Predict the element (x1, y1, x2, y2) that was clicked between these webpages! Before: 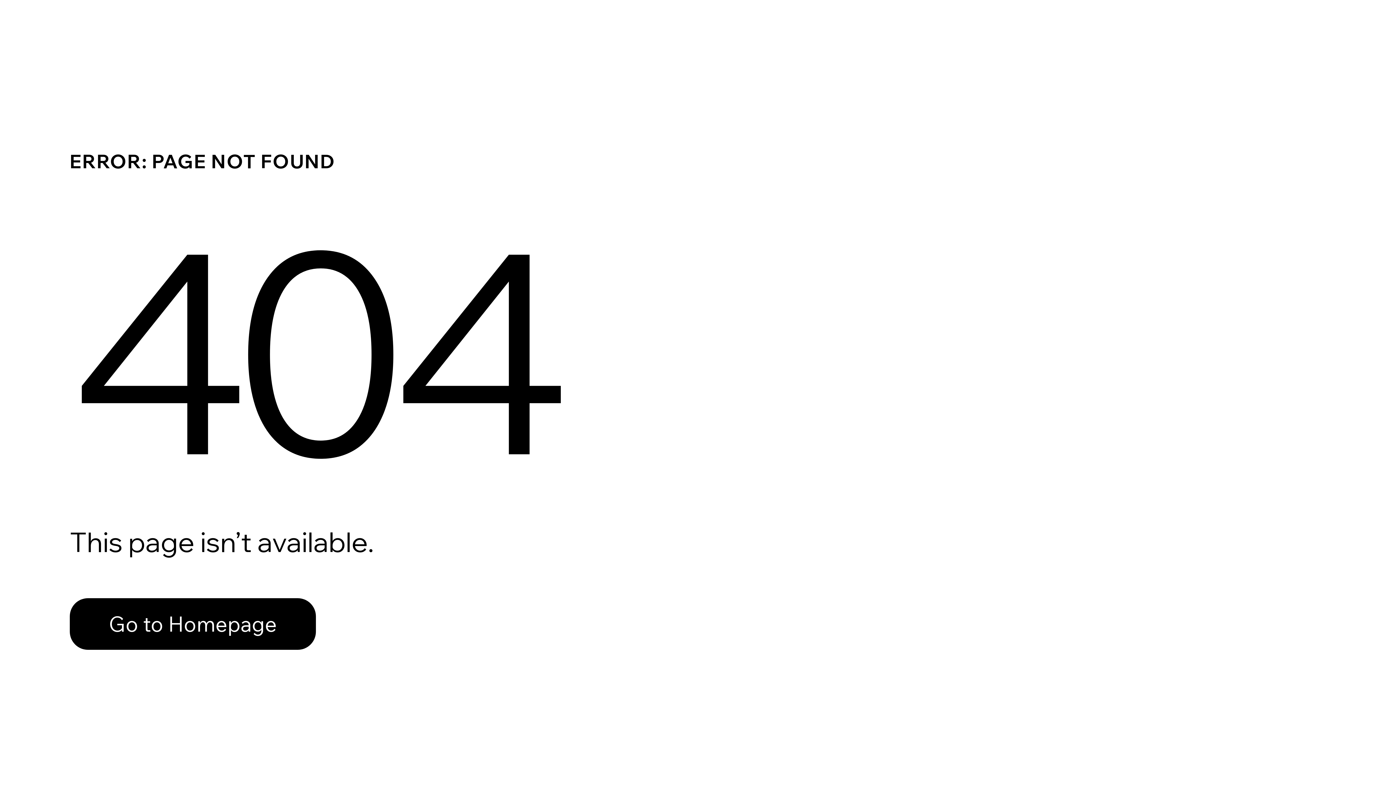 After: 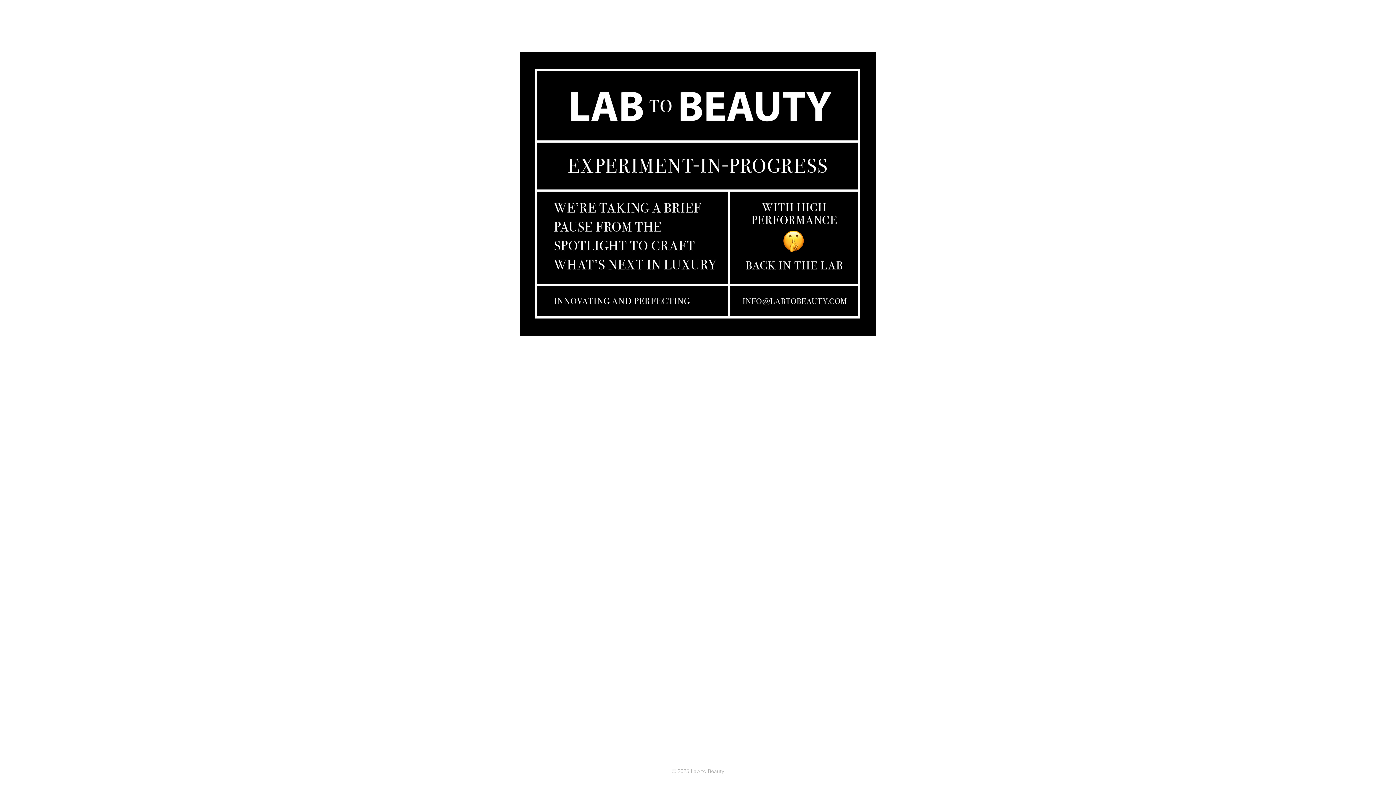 Action: bbox: (69, 582, 768, 659) label: Go to Homepage